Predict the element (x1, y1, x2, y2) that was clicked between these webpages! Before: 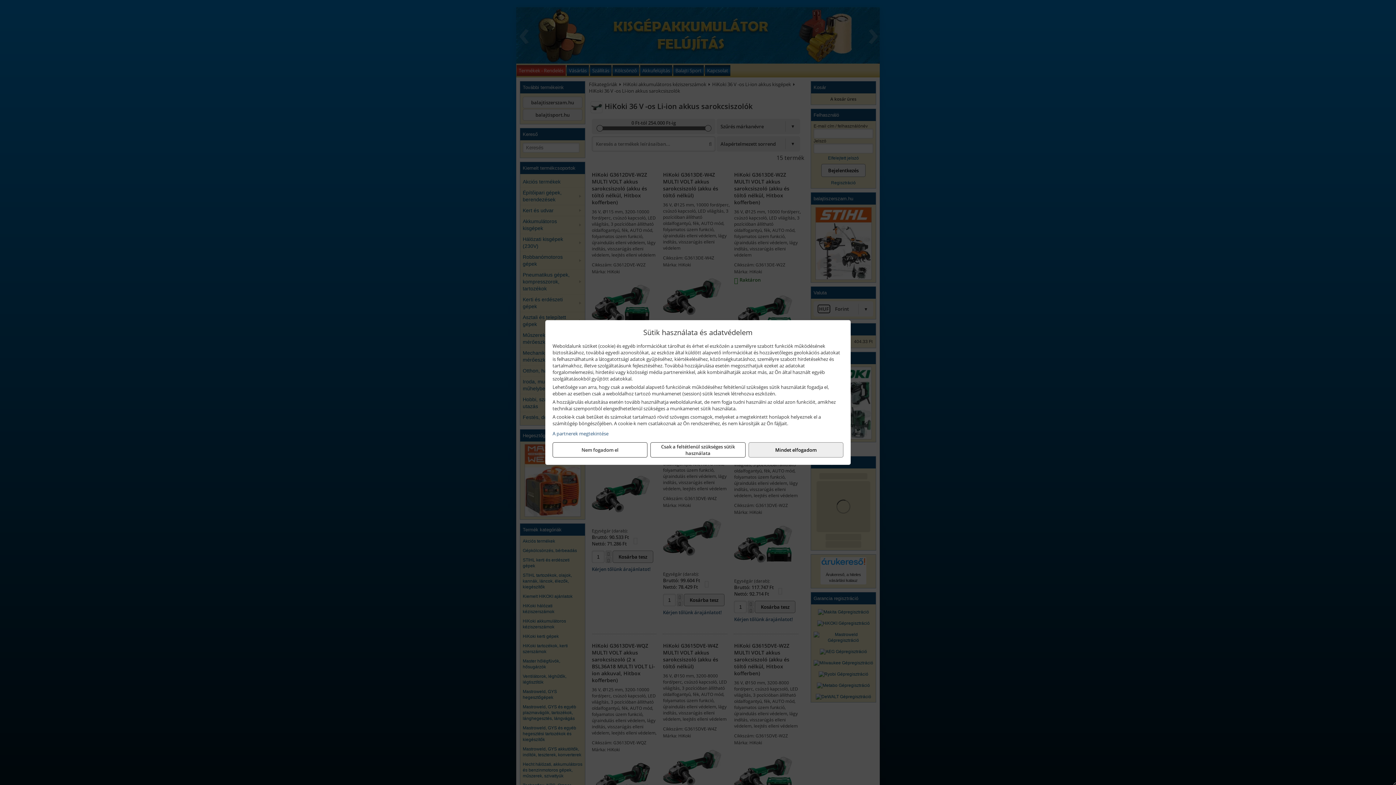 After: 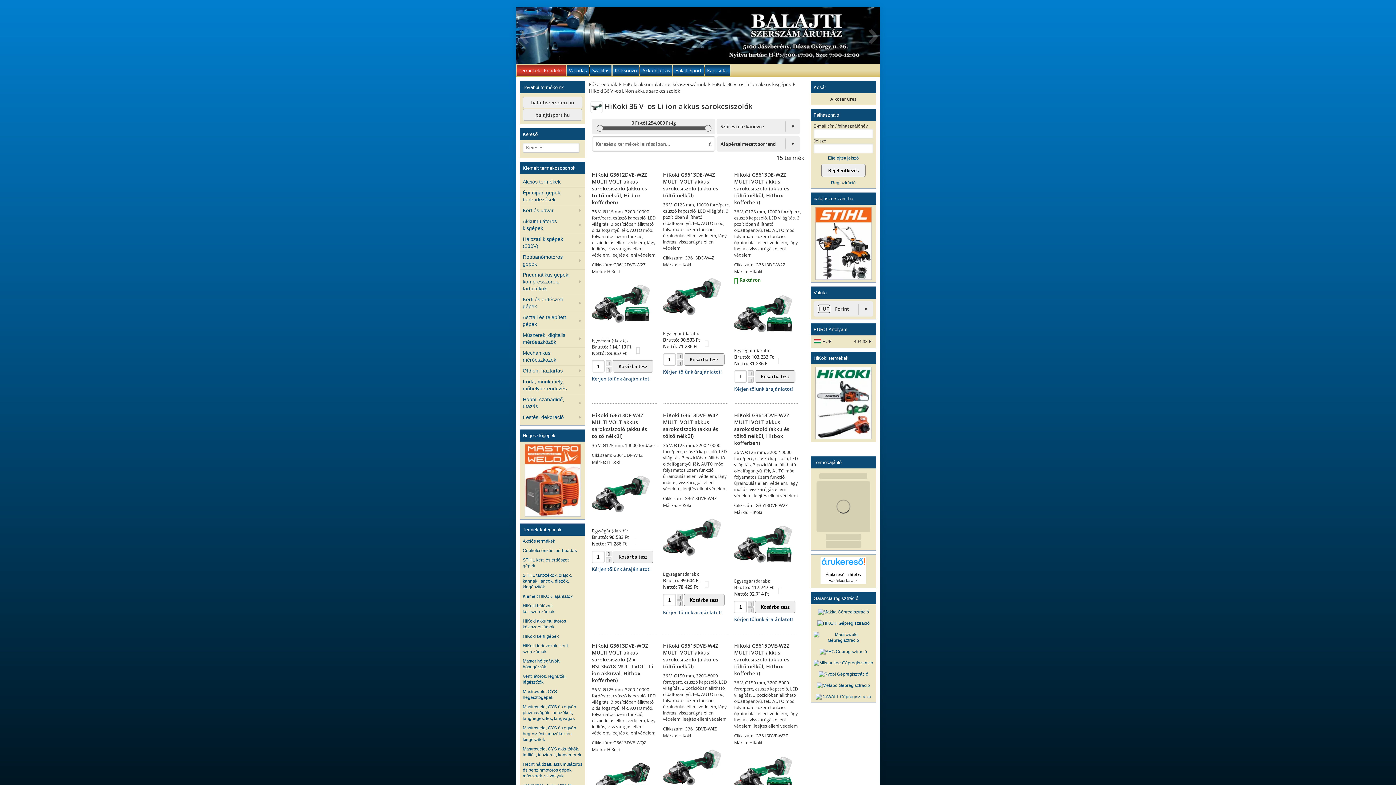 Action: label: Mindet elfogadom bbox: (748, 442, 843, 457)